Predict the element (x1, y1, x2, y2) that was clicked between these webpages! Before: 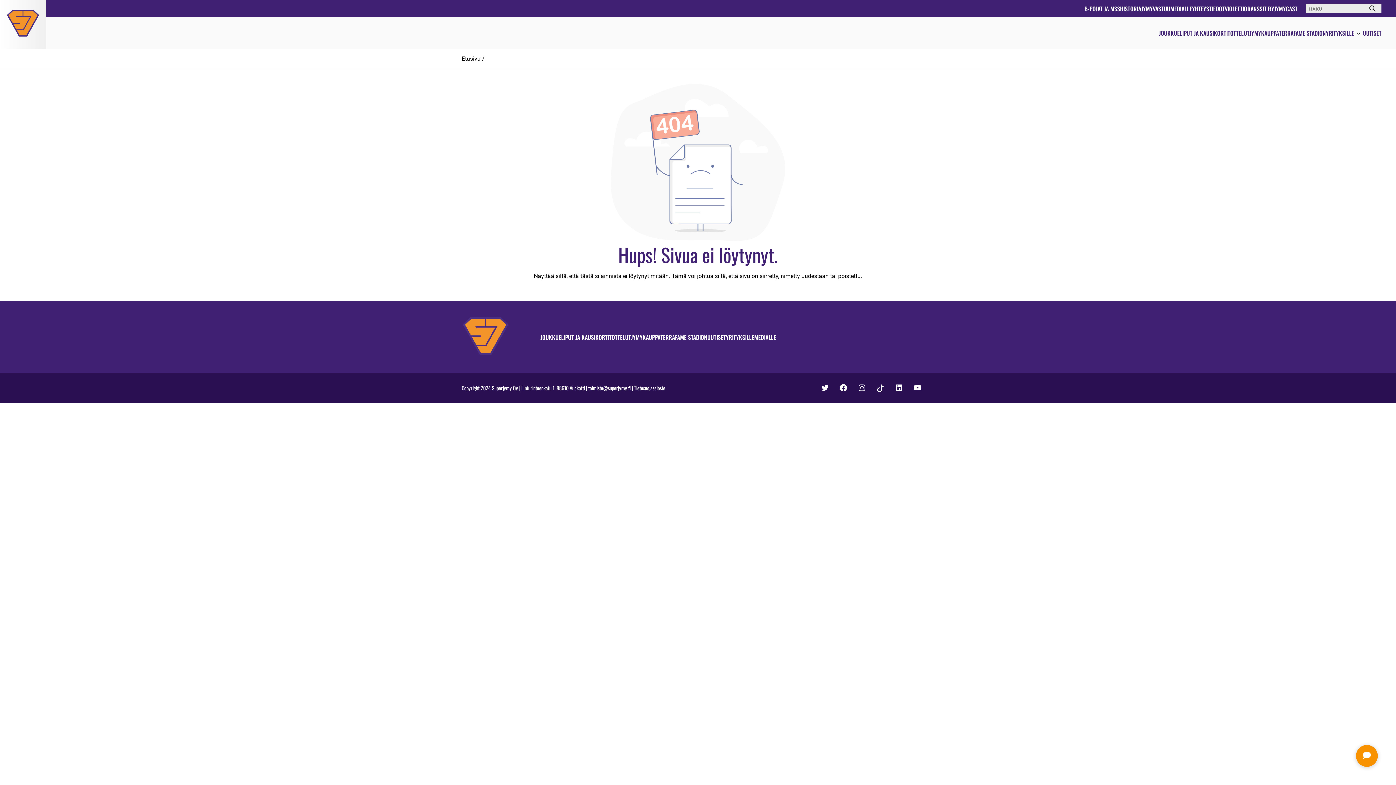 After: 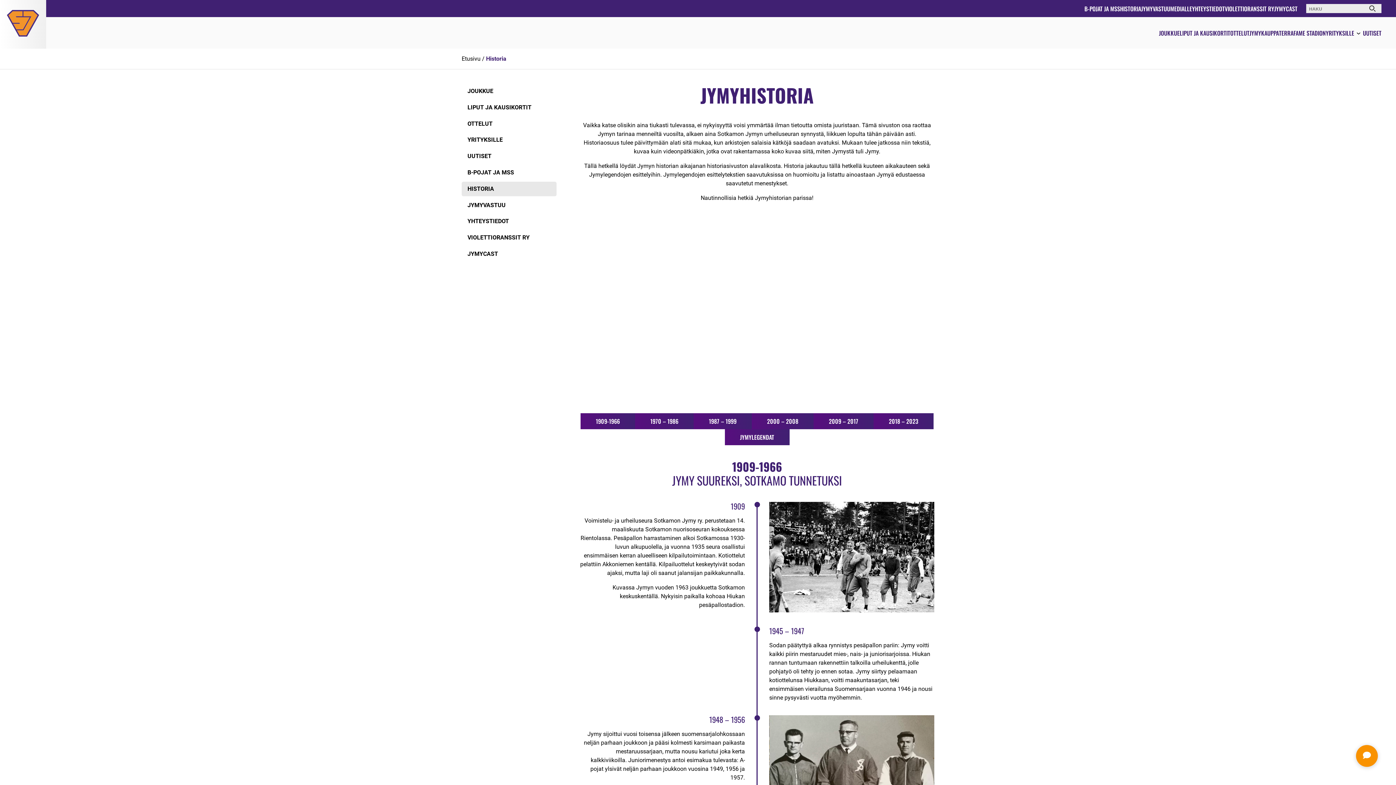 Action: bbox: (1120, 4, 1141, 12) label: HISTORIA